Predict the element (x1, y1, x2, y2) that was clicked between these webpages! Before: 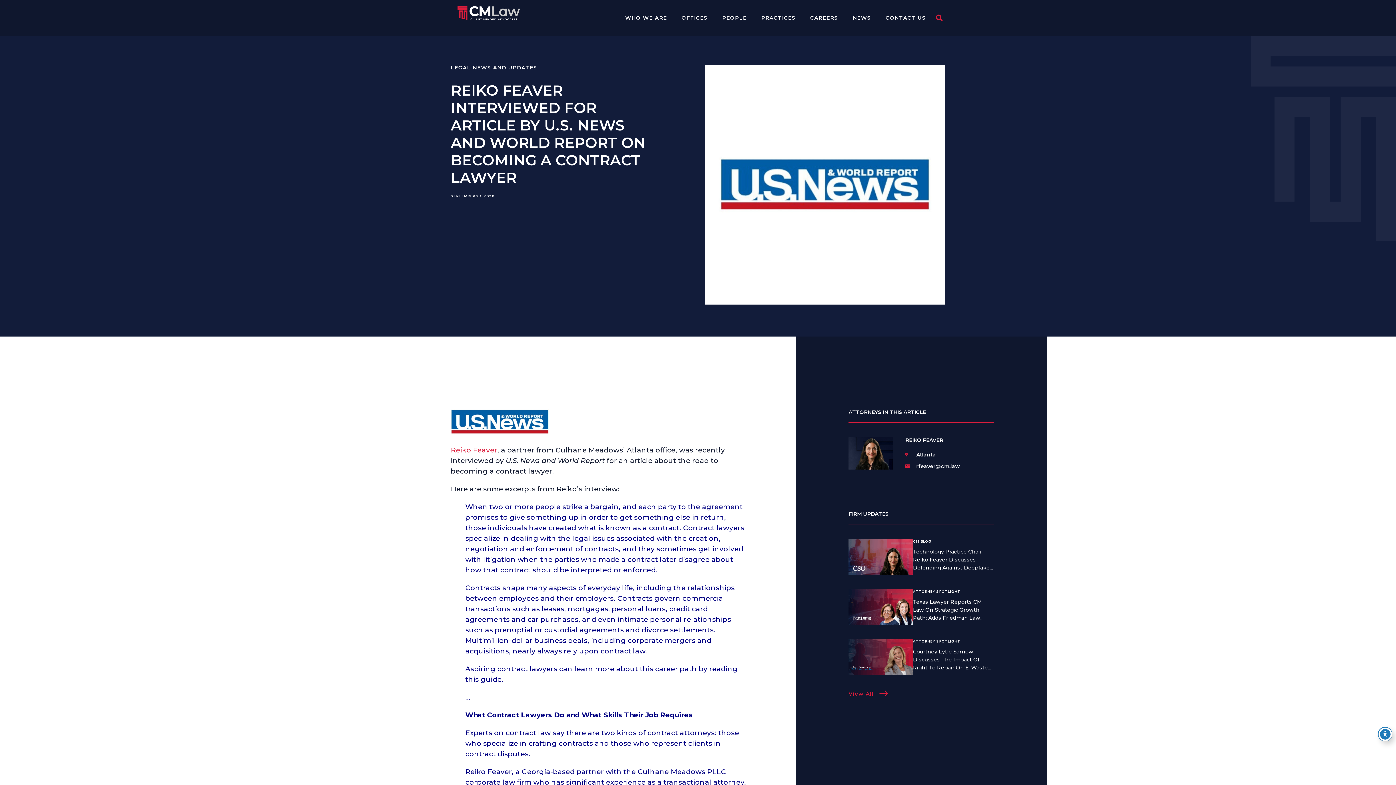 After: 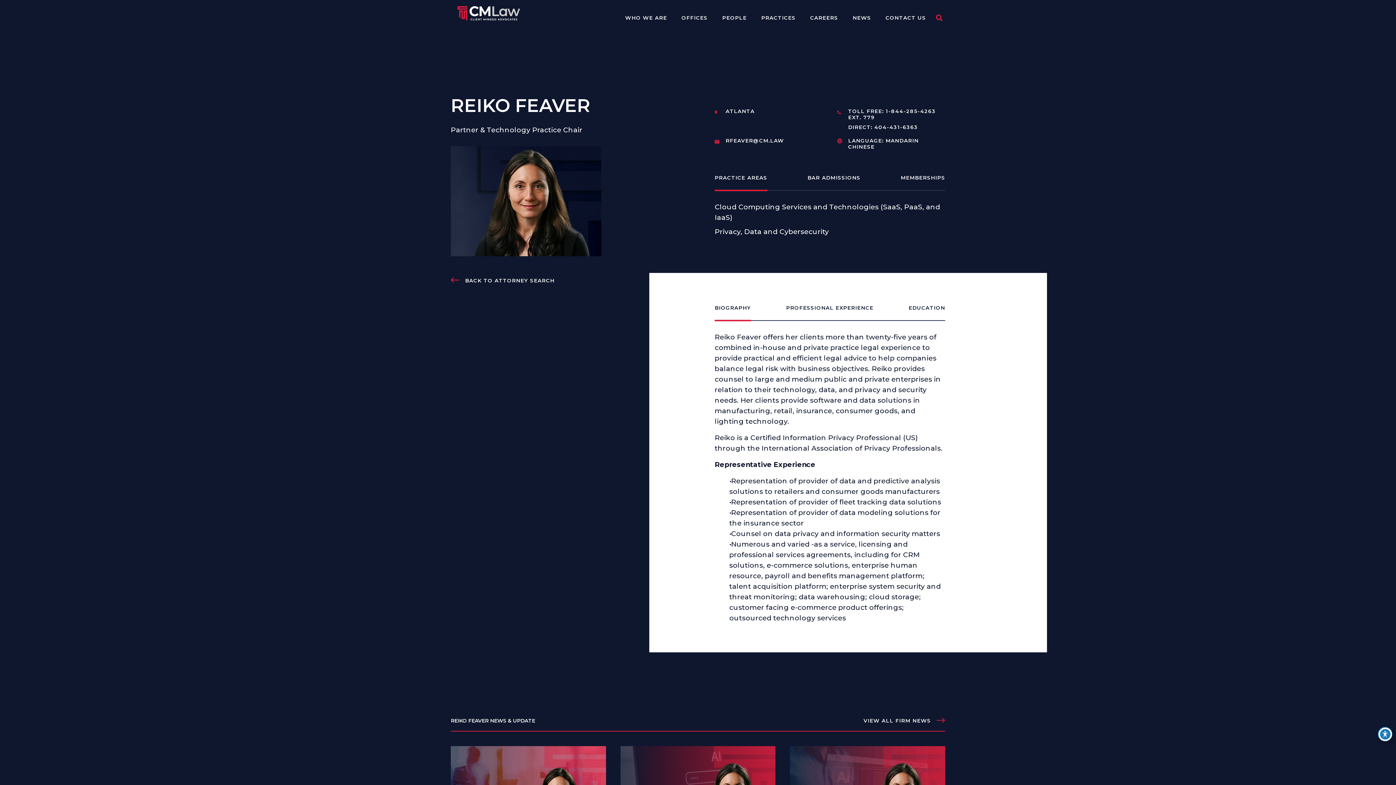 Action: label: Reiko Feaver bbox: (450, 446, 497, 454)